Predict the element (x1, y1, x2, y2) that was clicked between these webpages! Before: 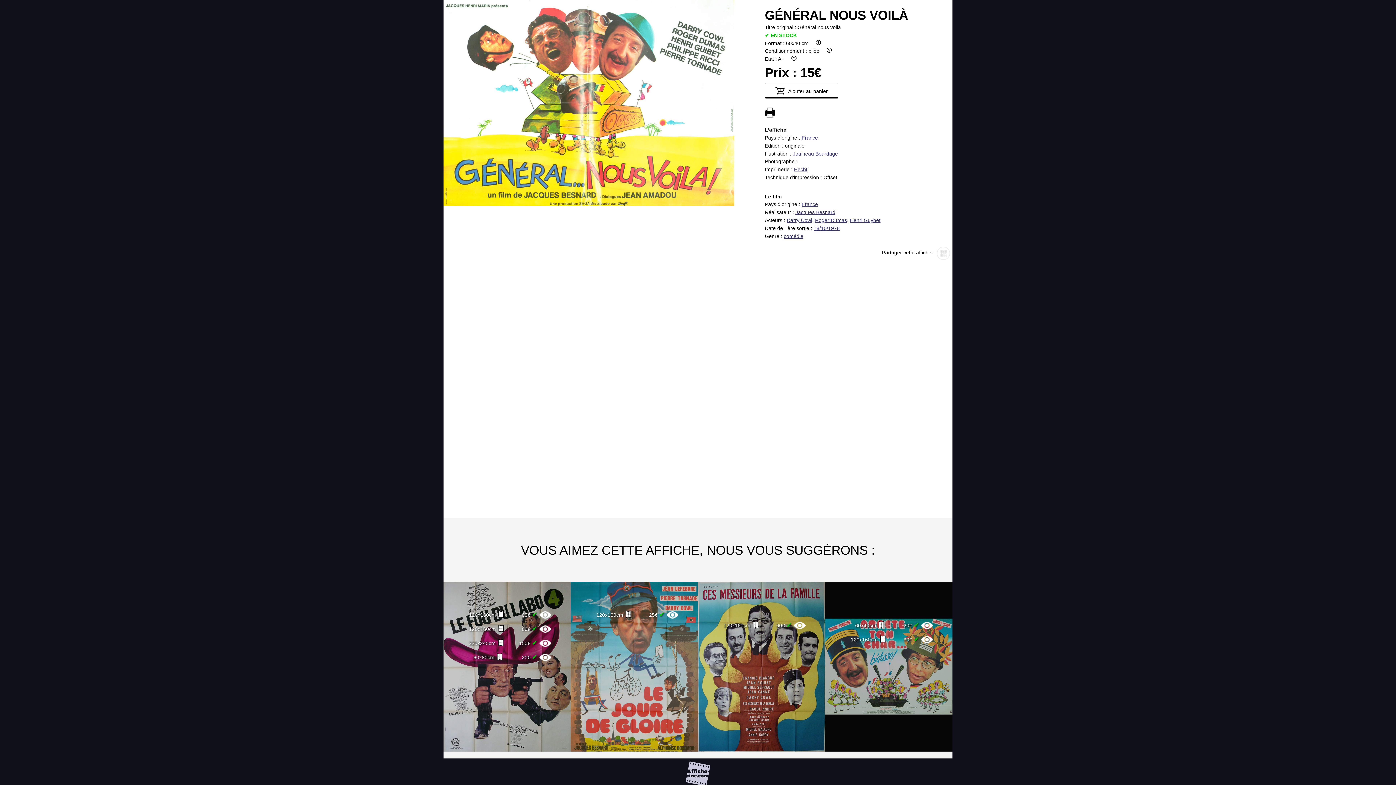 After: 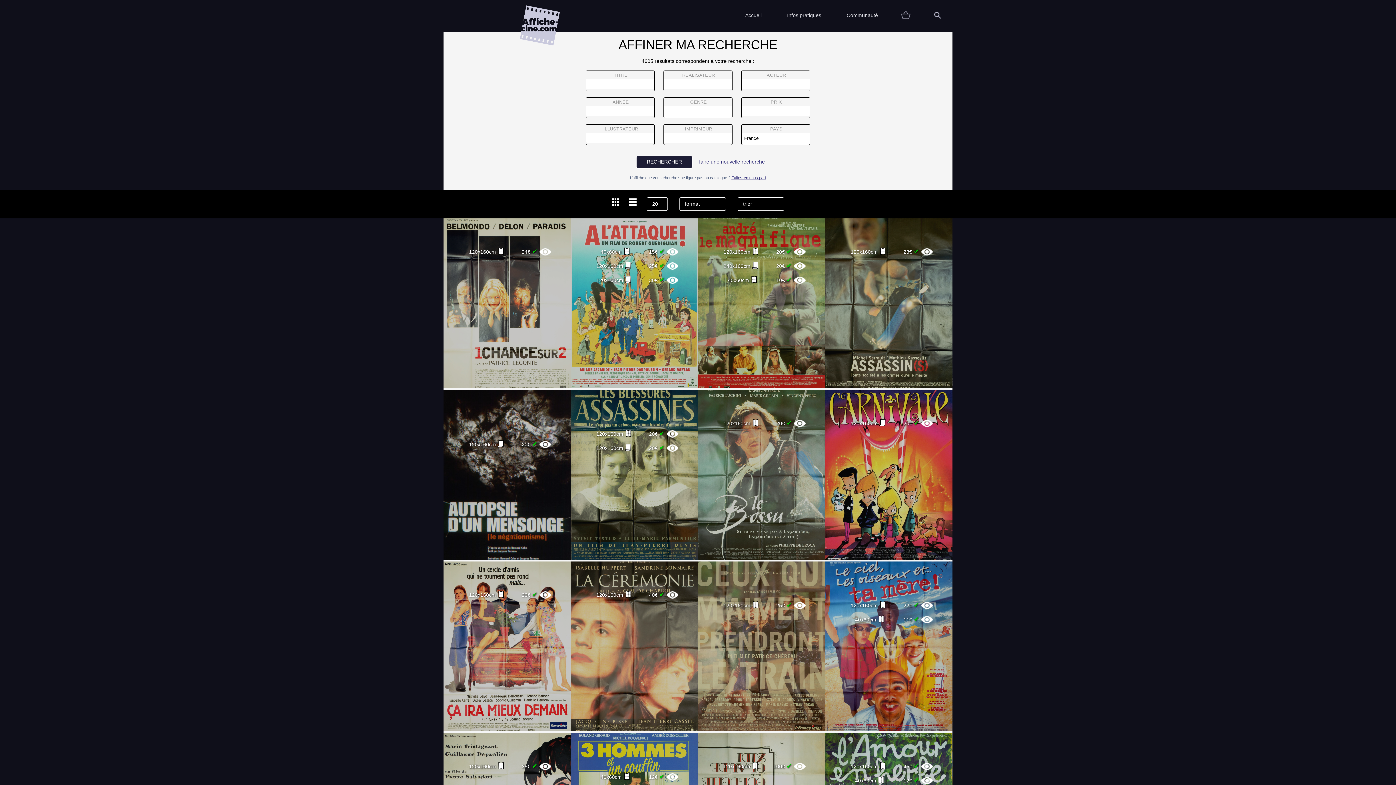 Action: bbox: (801, 201, 818, 207) label: France